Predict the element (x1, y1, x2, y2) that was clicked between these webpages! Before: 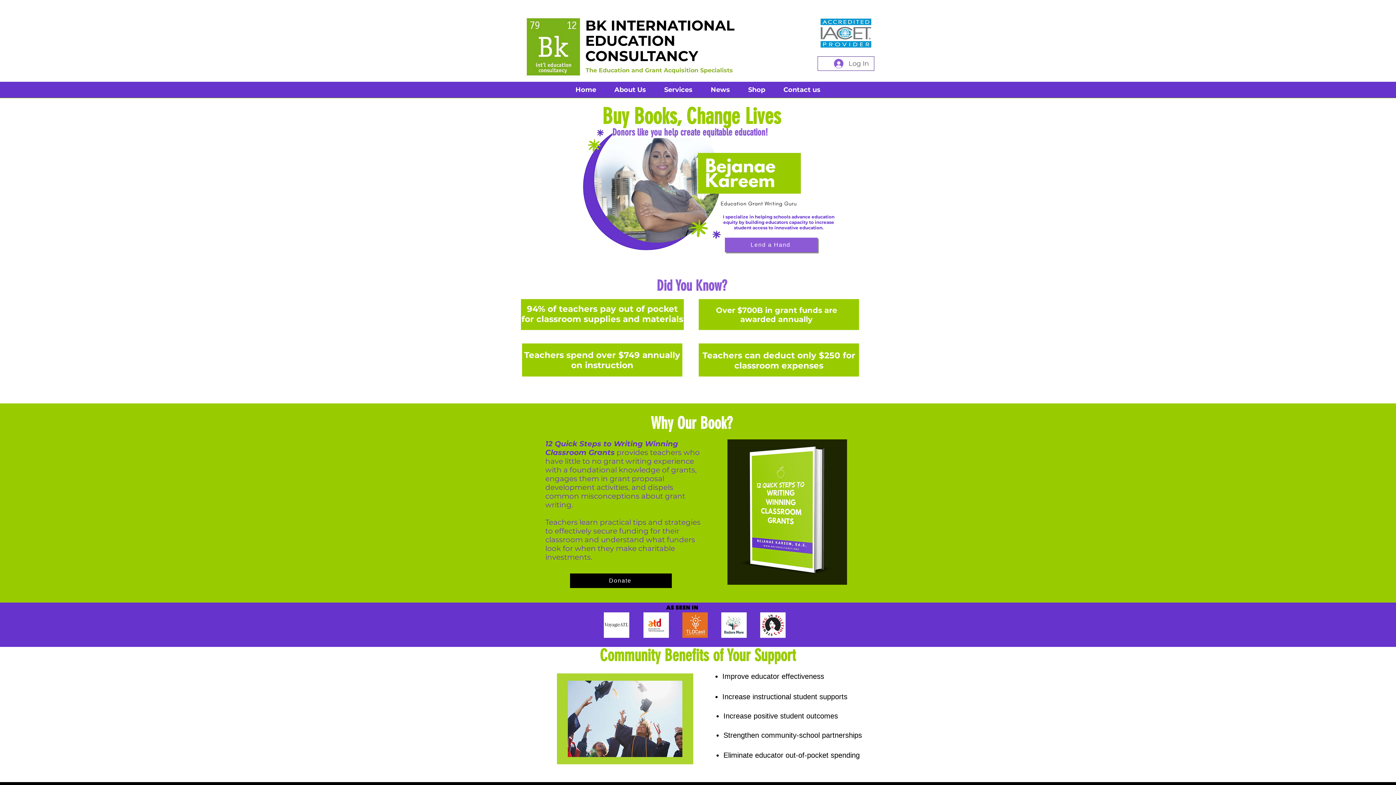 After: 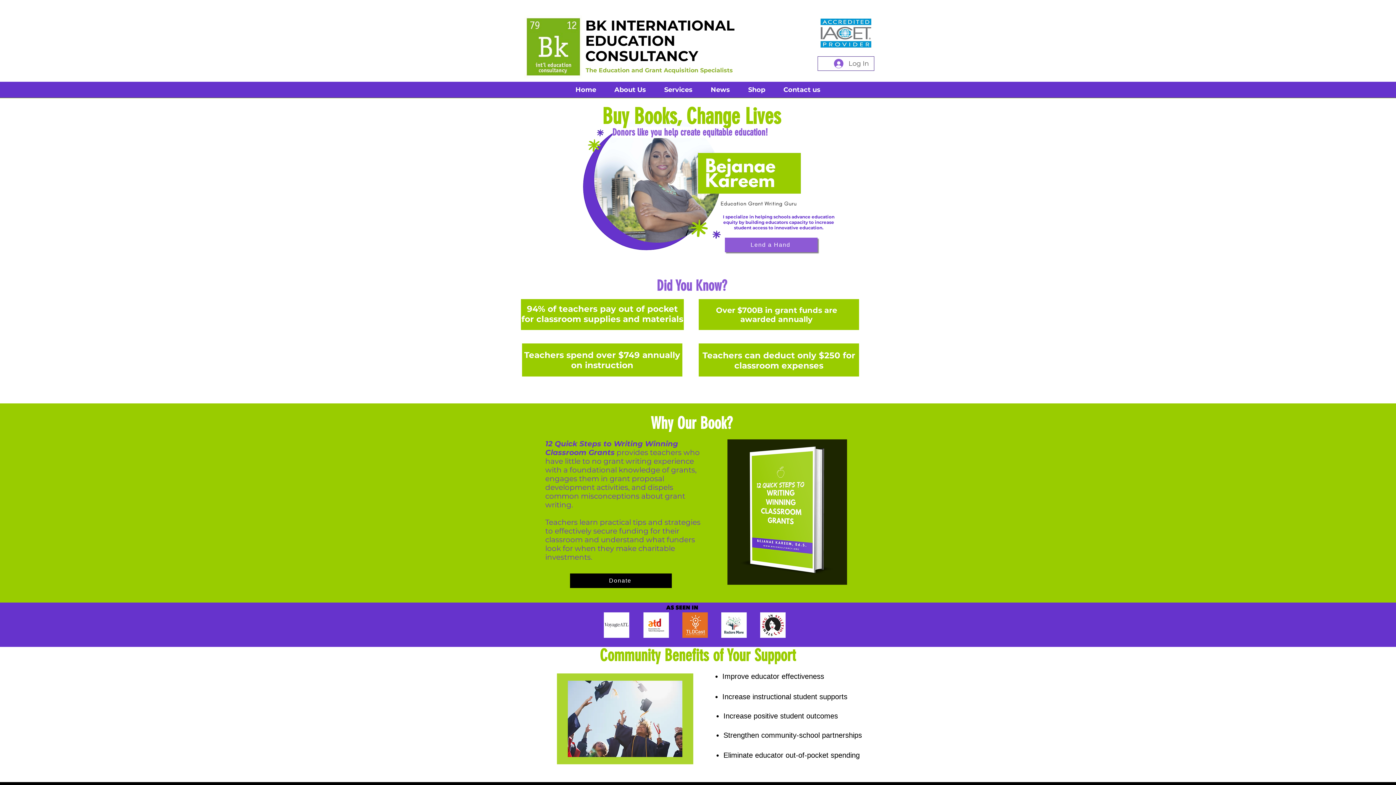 Action: bbox: (820, 17, 872, 48)